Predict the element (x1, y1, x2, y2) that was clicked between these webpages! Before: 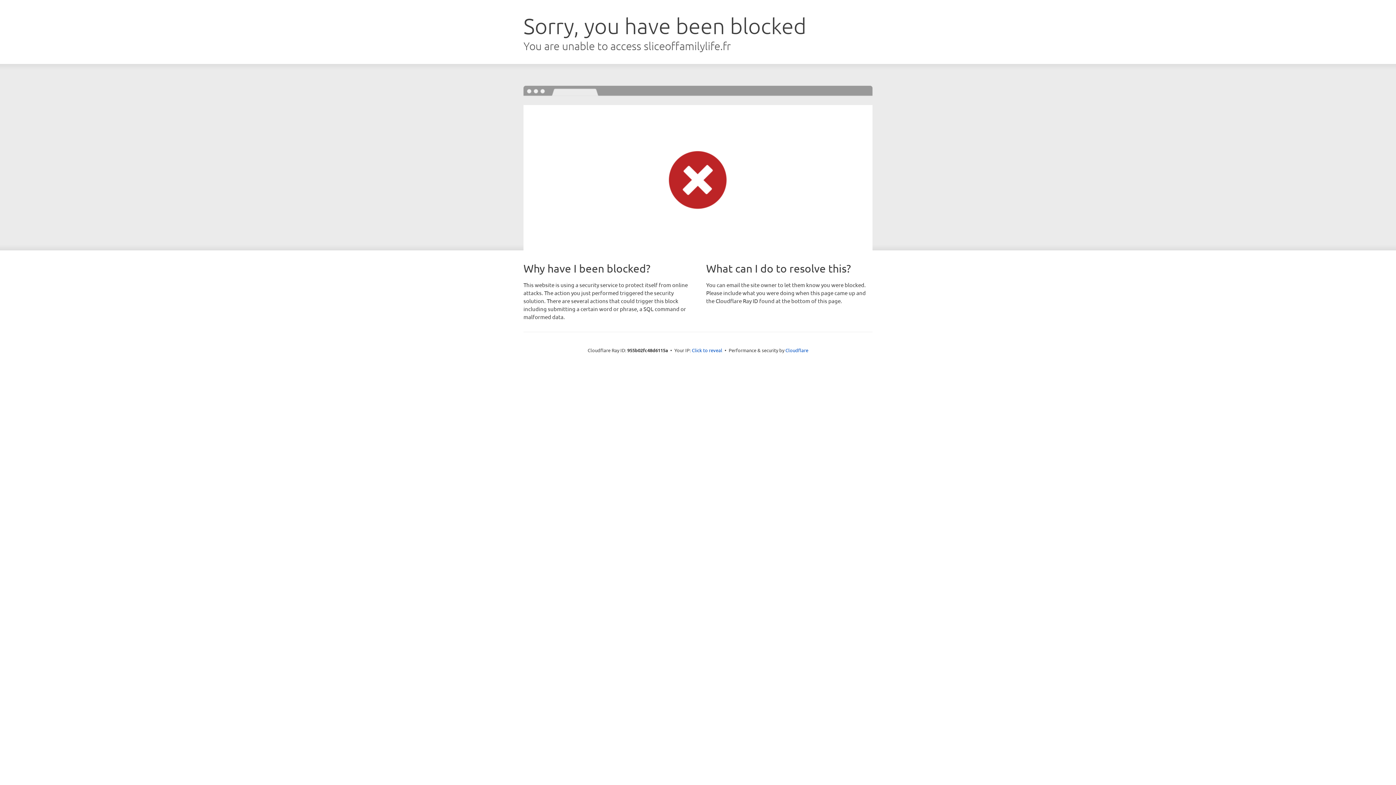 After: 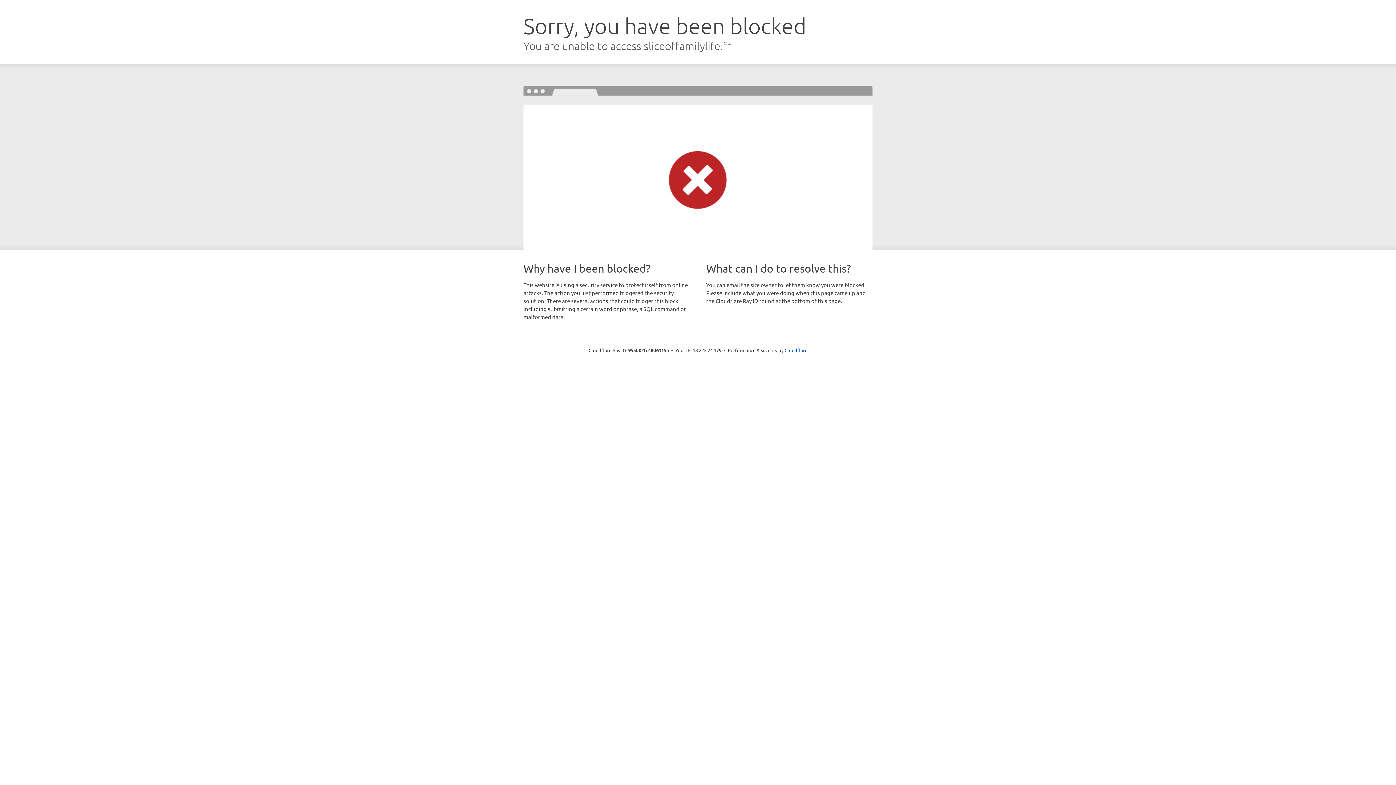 Action: bbox: (692, 346, 722, 353) label: Click to reveal